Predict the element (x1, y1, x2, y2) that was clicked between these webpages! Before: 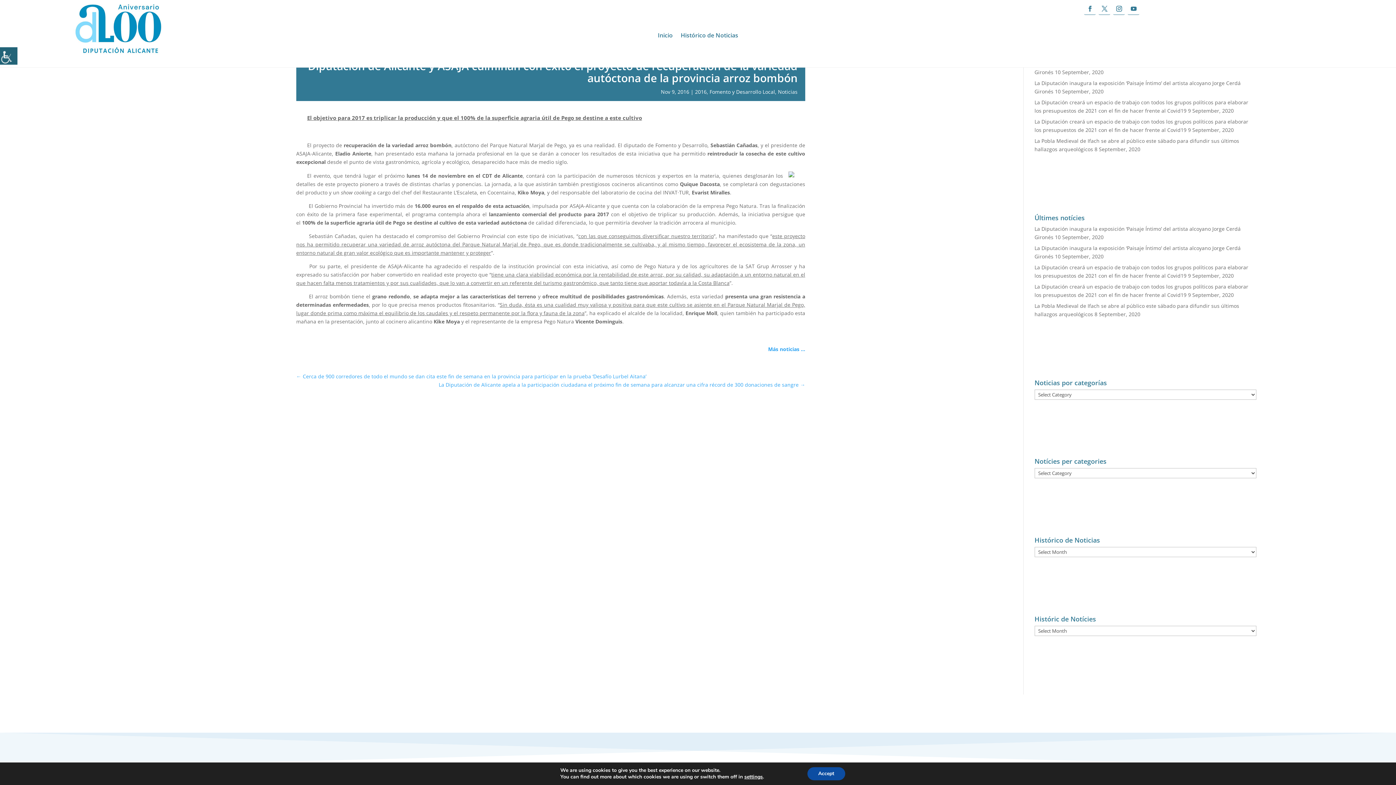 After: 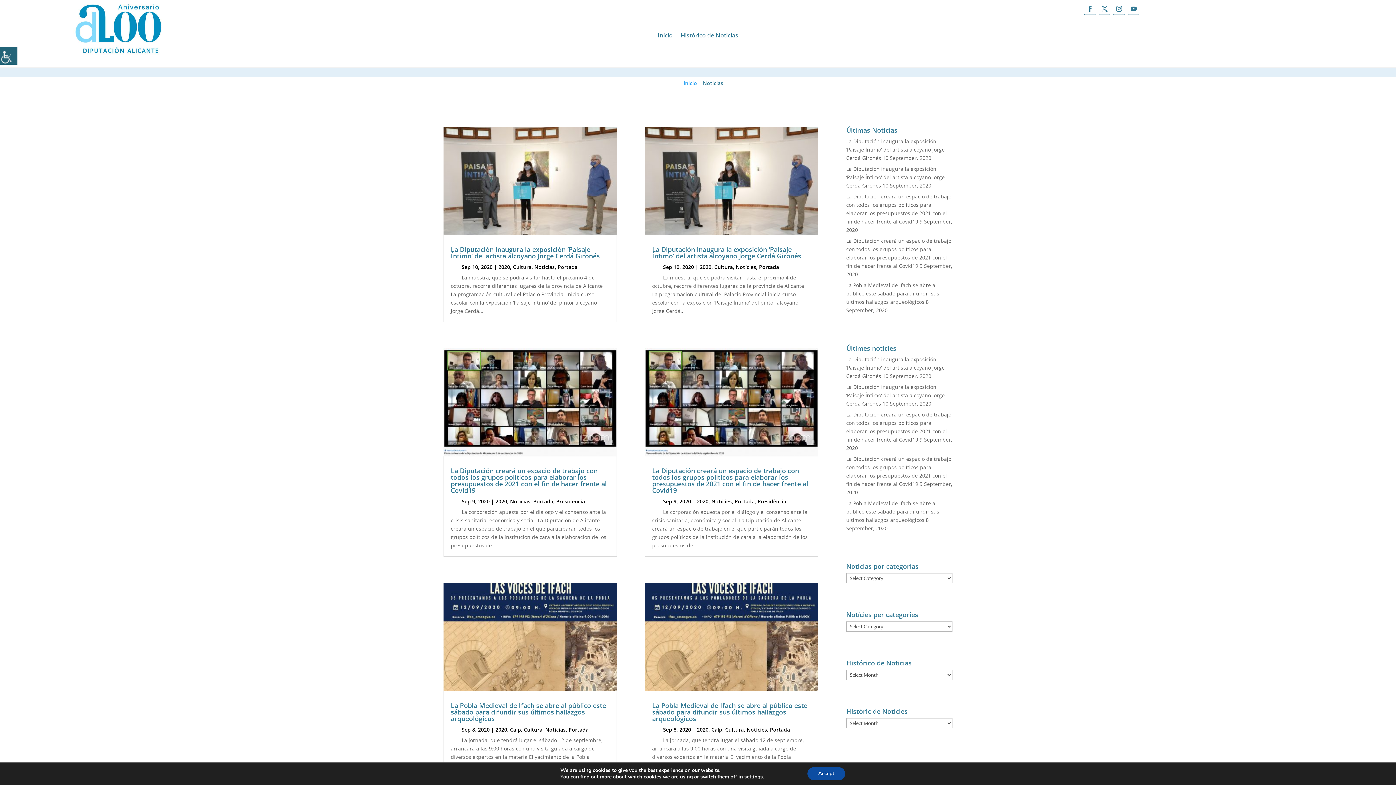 Action: bbox: (768, 345, 805, 352) label: Más noticias ...